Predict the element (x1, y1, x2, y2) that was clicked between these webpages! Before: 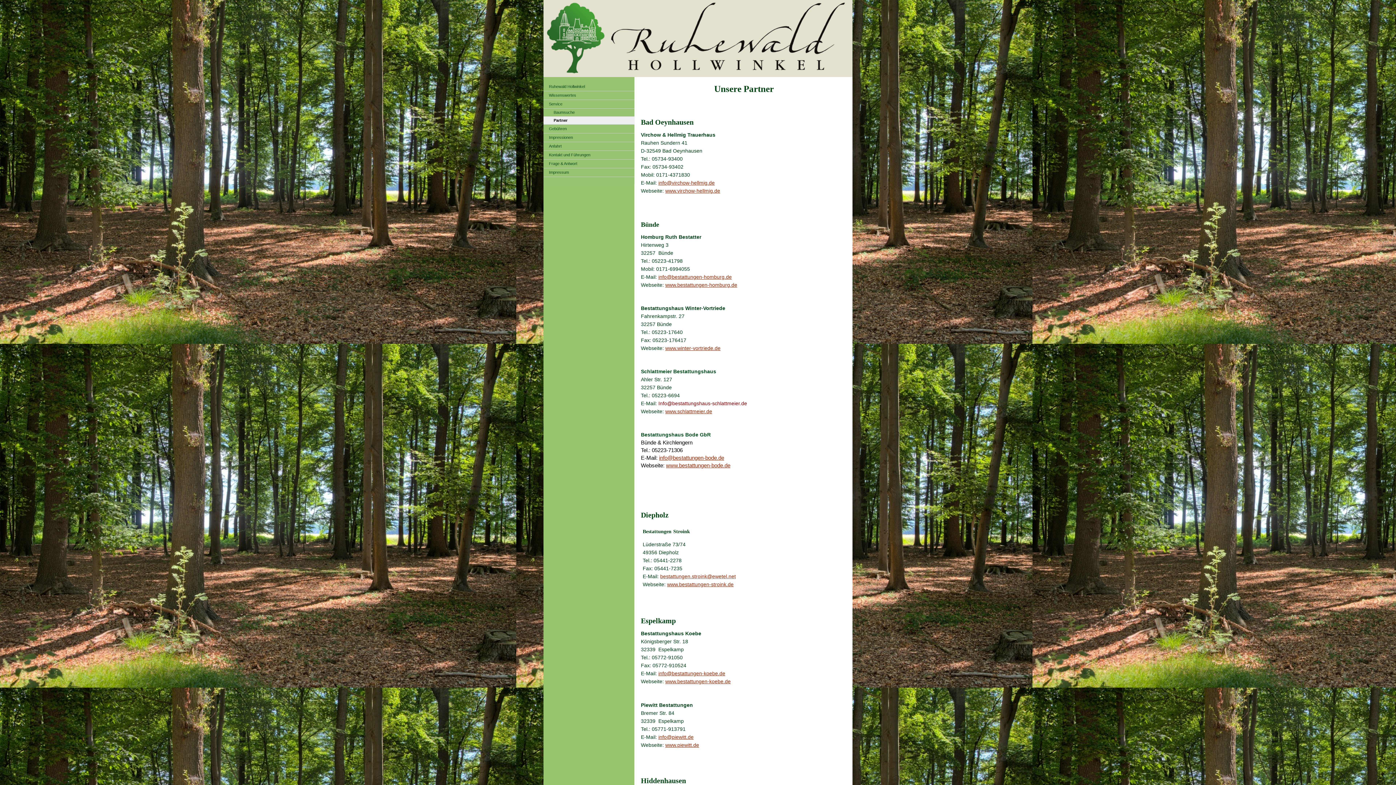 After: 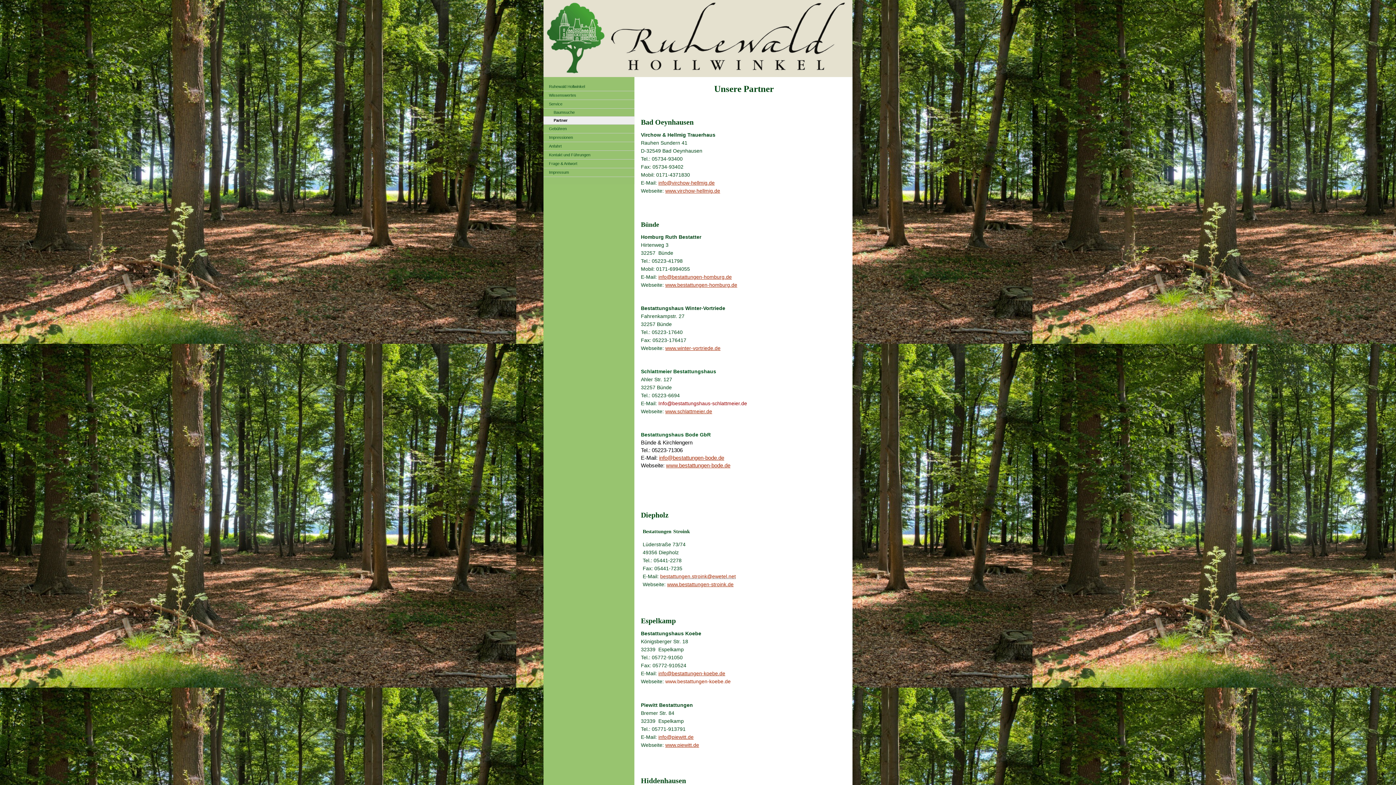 Action: bbox: (665, 678, 730, 684) label: www.bestattungen-koebe.de